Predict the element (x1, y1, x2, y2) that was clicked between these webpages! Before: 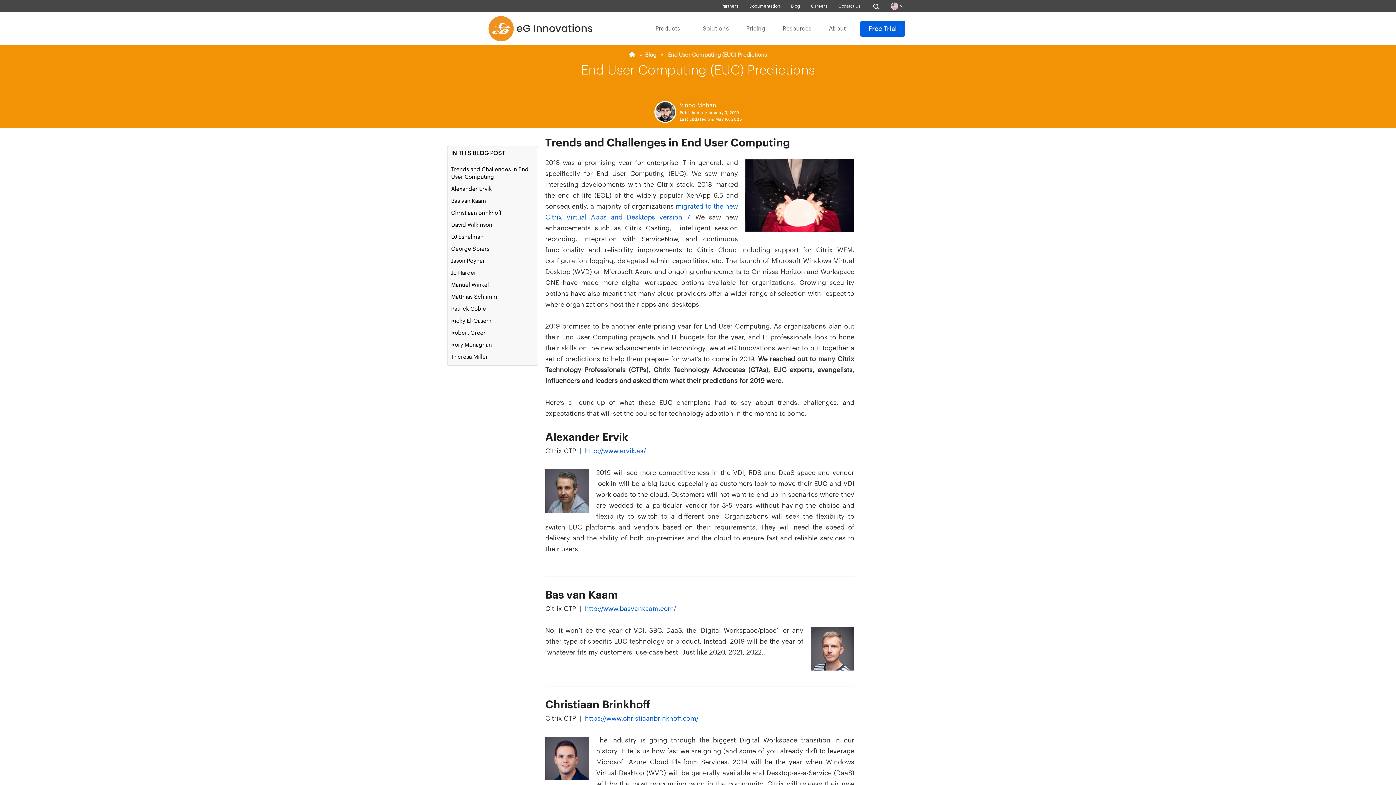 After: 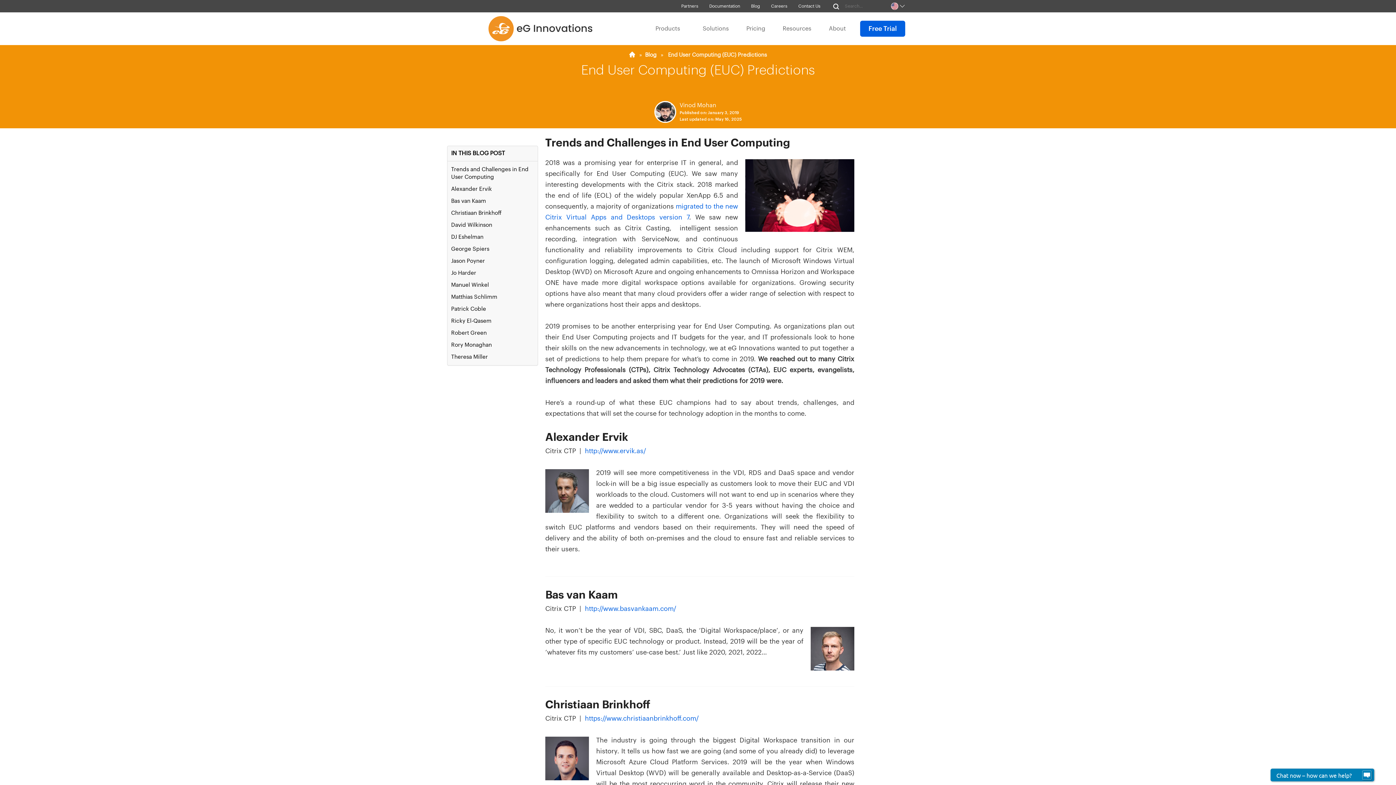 Action: bbox: (873, 3, 879, 9)